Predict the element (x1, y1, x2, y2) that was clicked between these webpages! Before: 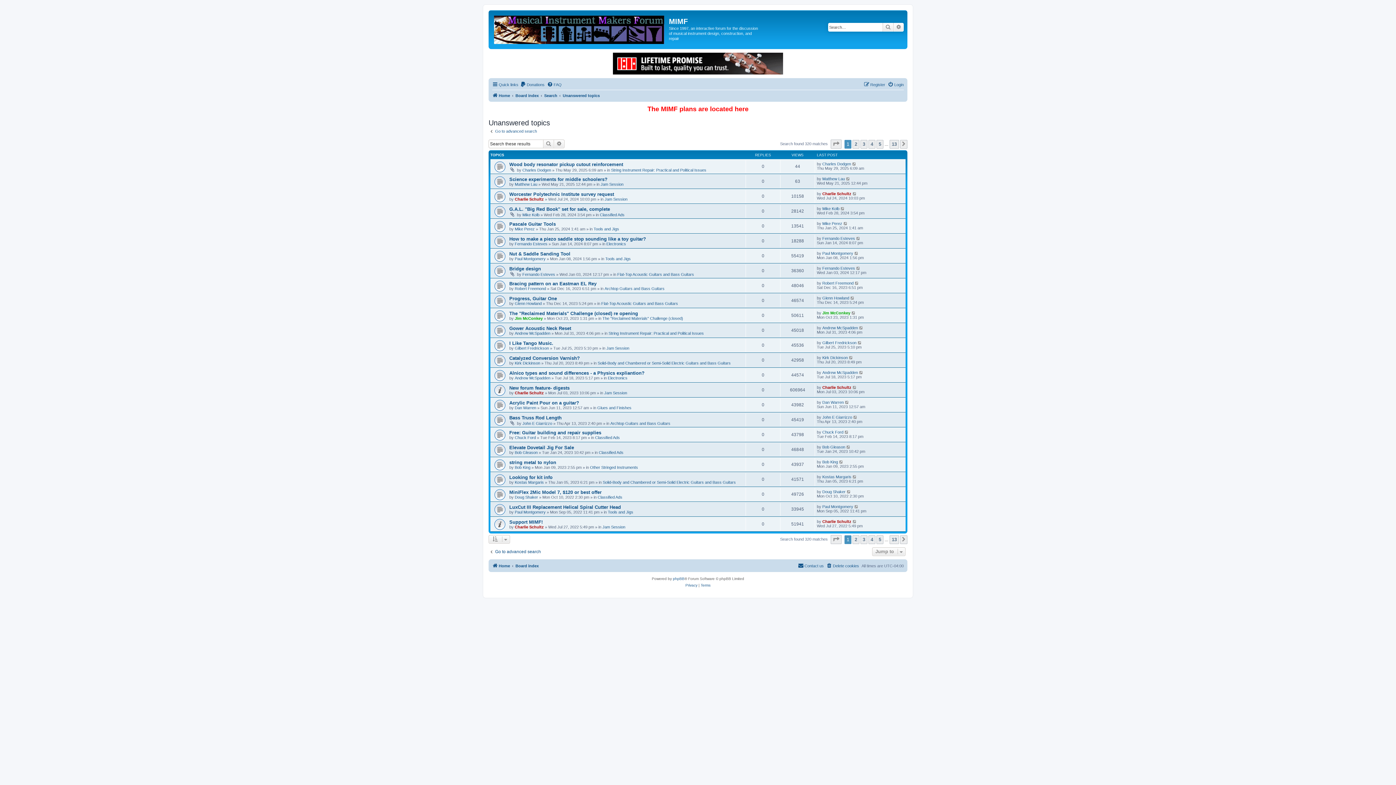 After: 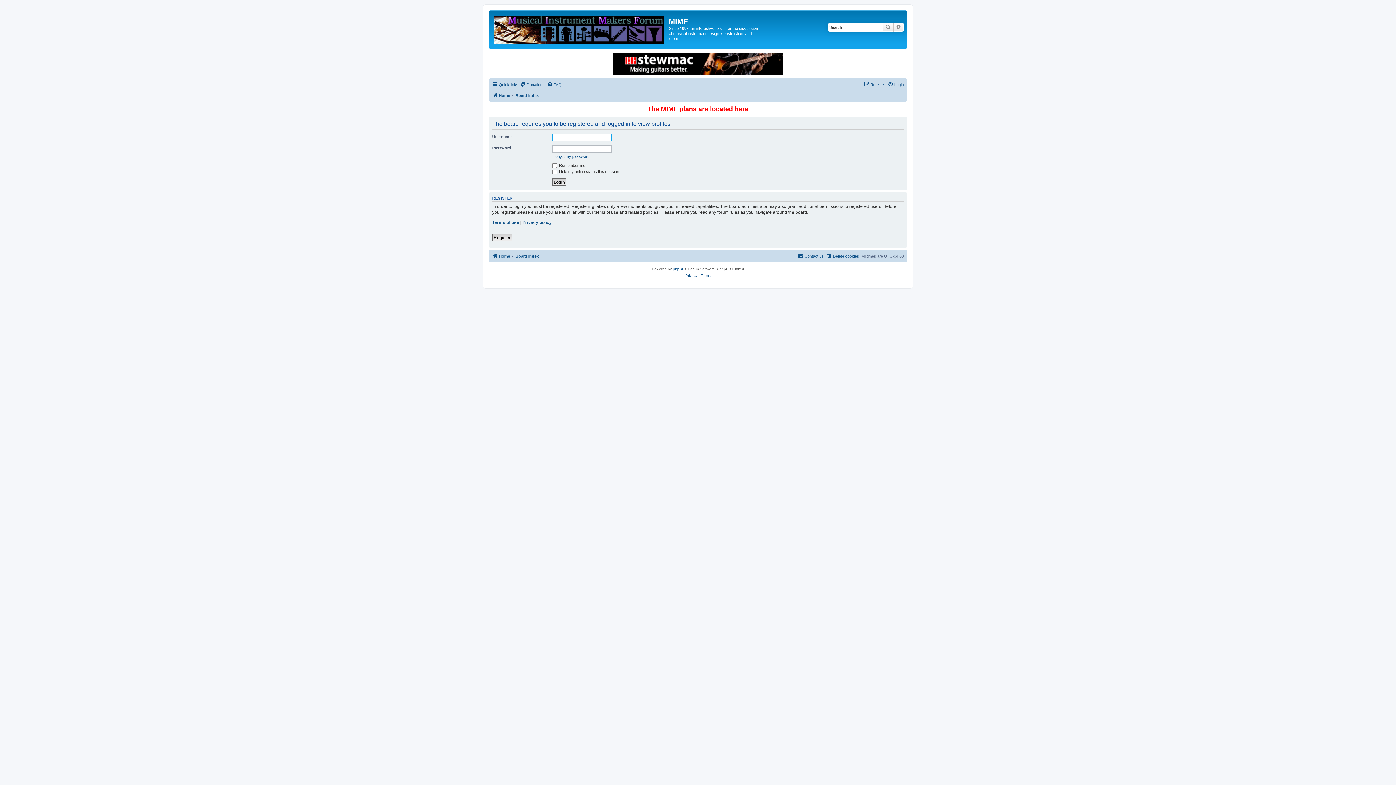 Action: bbox: (514, 495, 538, 499) label: Doug Shaker